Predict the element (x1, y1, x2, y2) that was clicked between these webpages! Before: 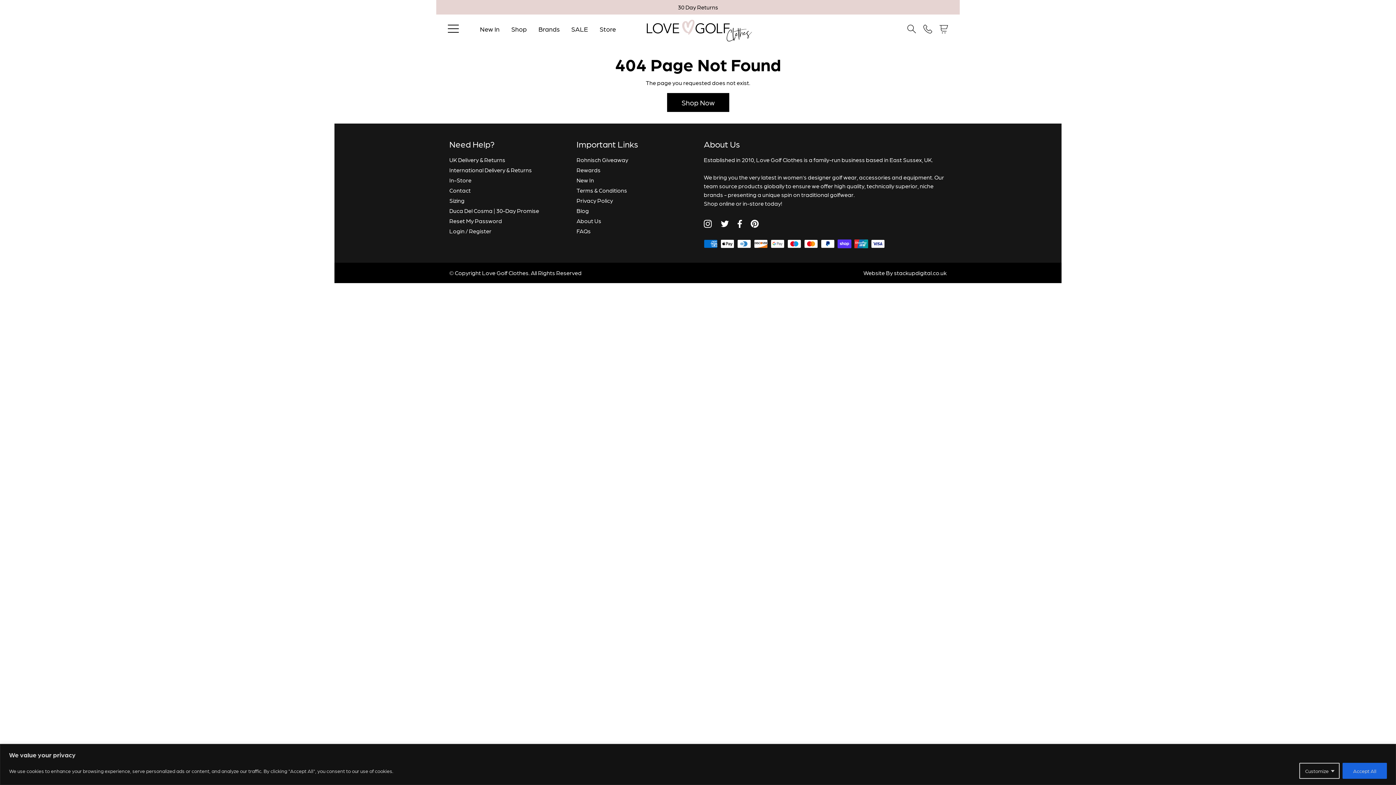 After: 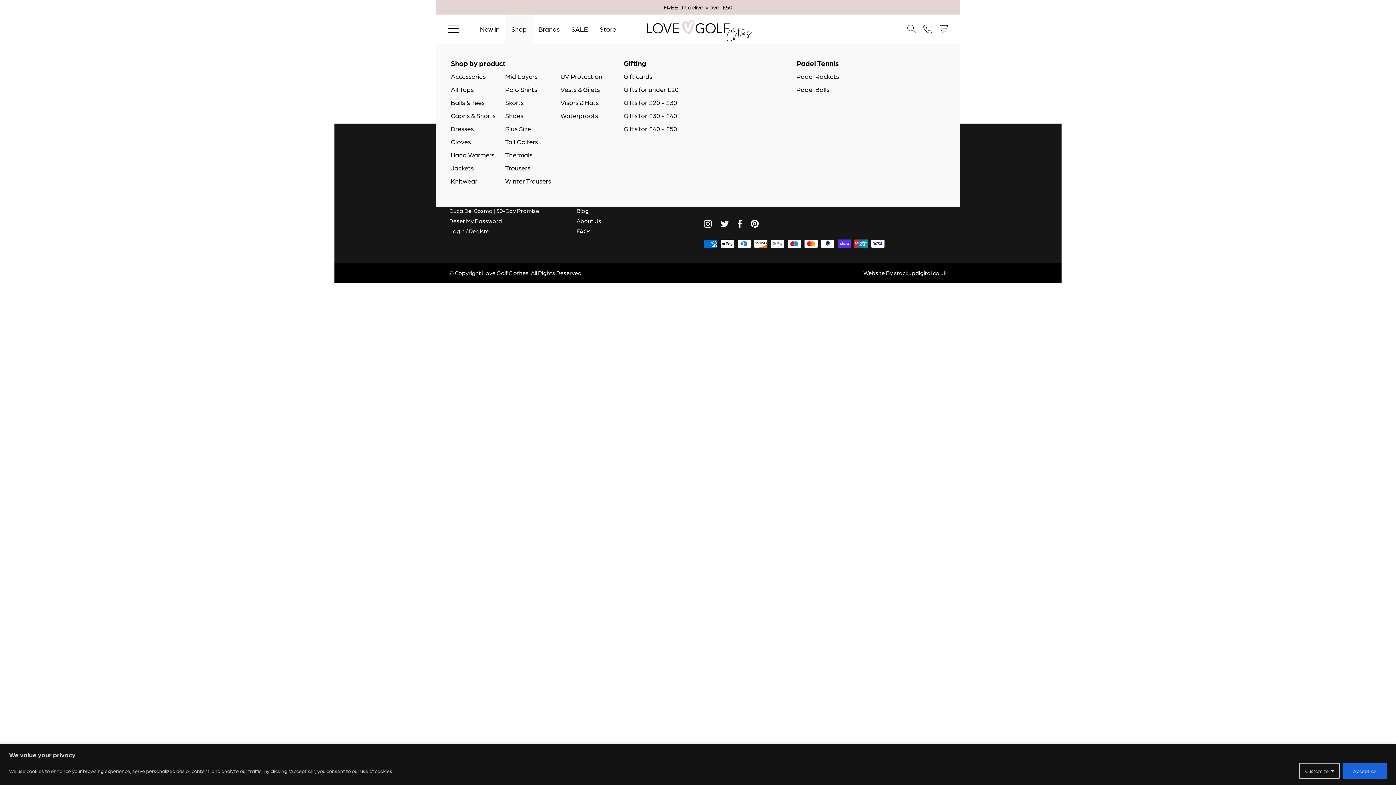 Action: bbox: (505, 14, 532, 43) label: Shop